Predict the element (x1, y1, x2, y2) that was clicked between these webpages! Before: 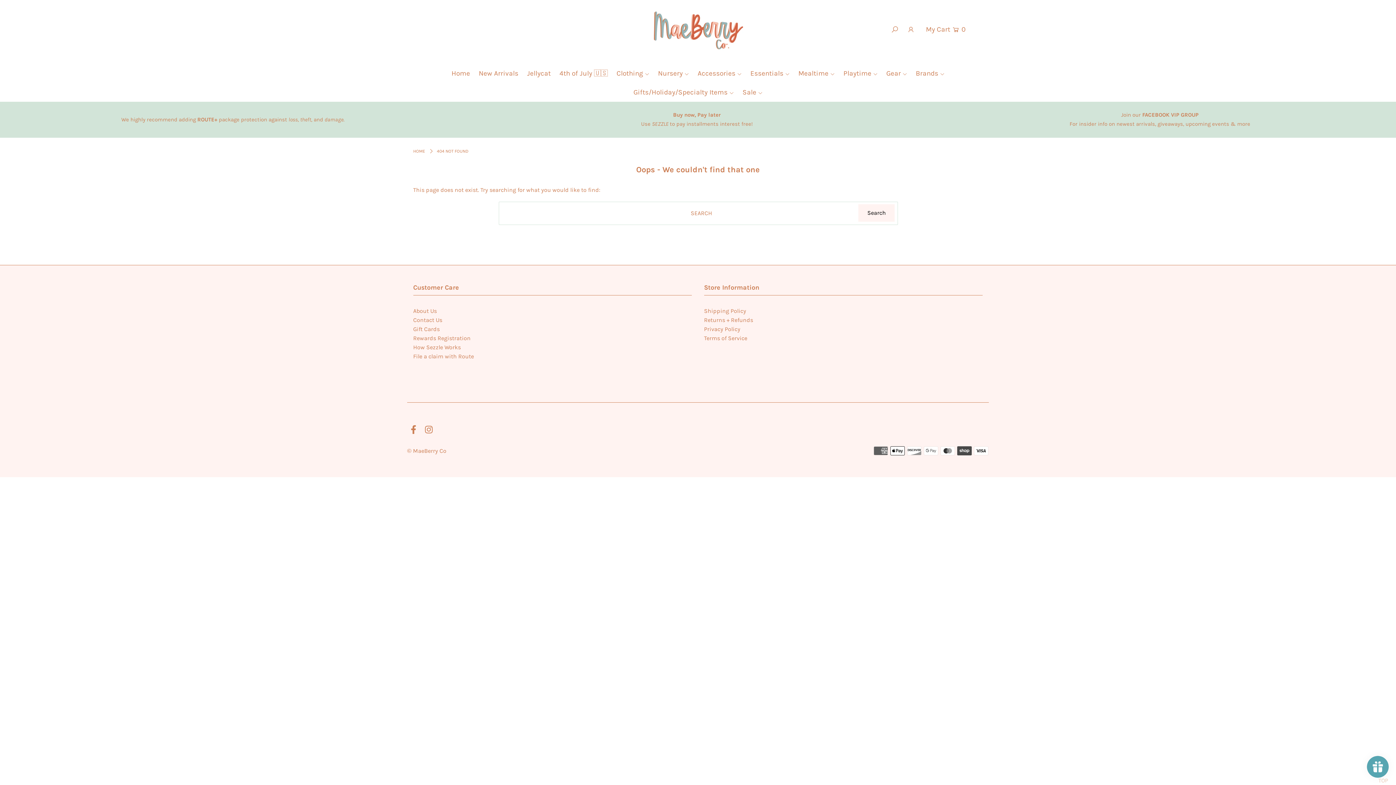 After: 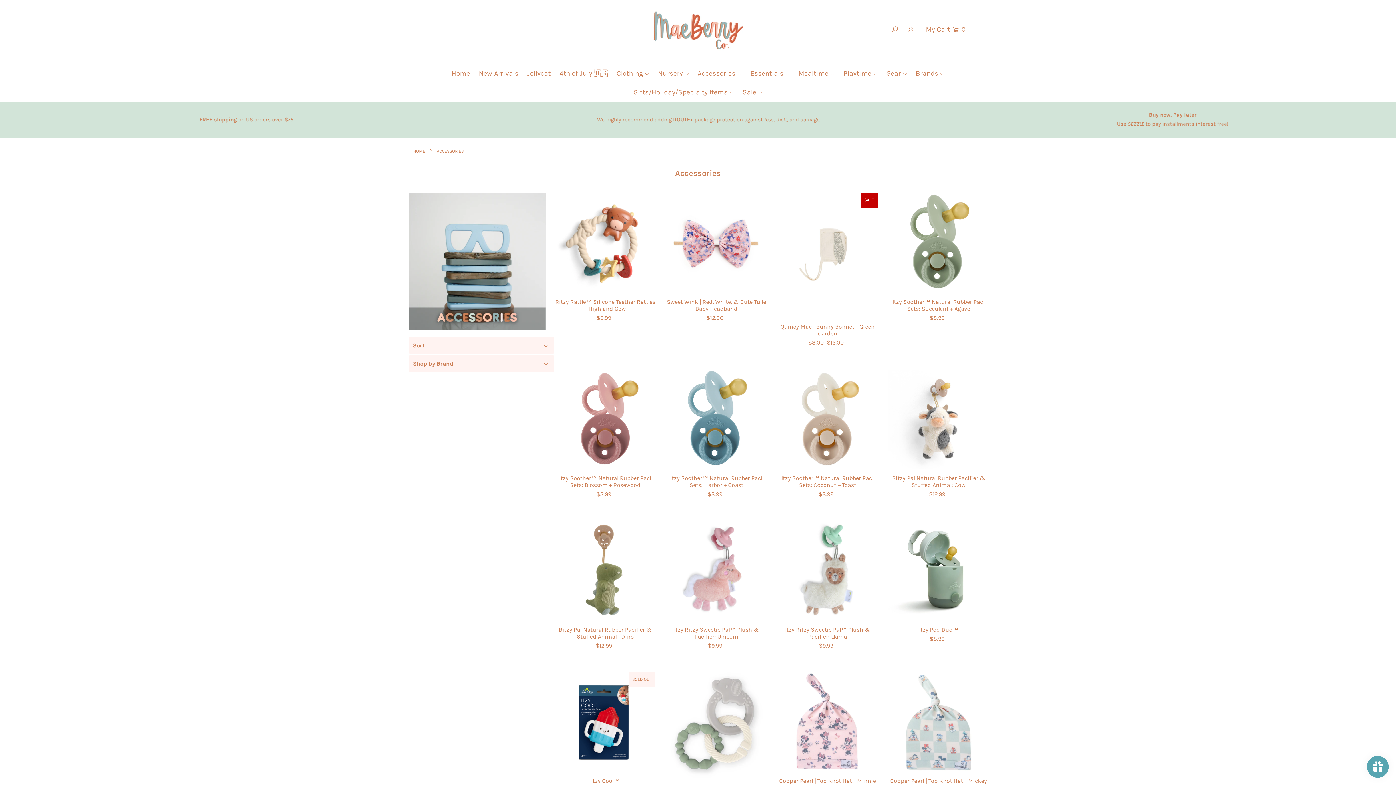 Action: label: Accessories bbox: (694, 69, 745, 77)